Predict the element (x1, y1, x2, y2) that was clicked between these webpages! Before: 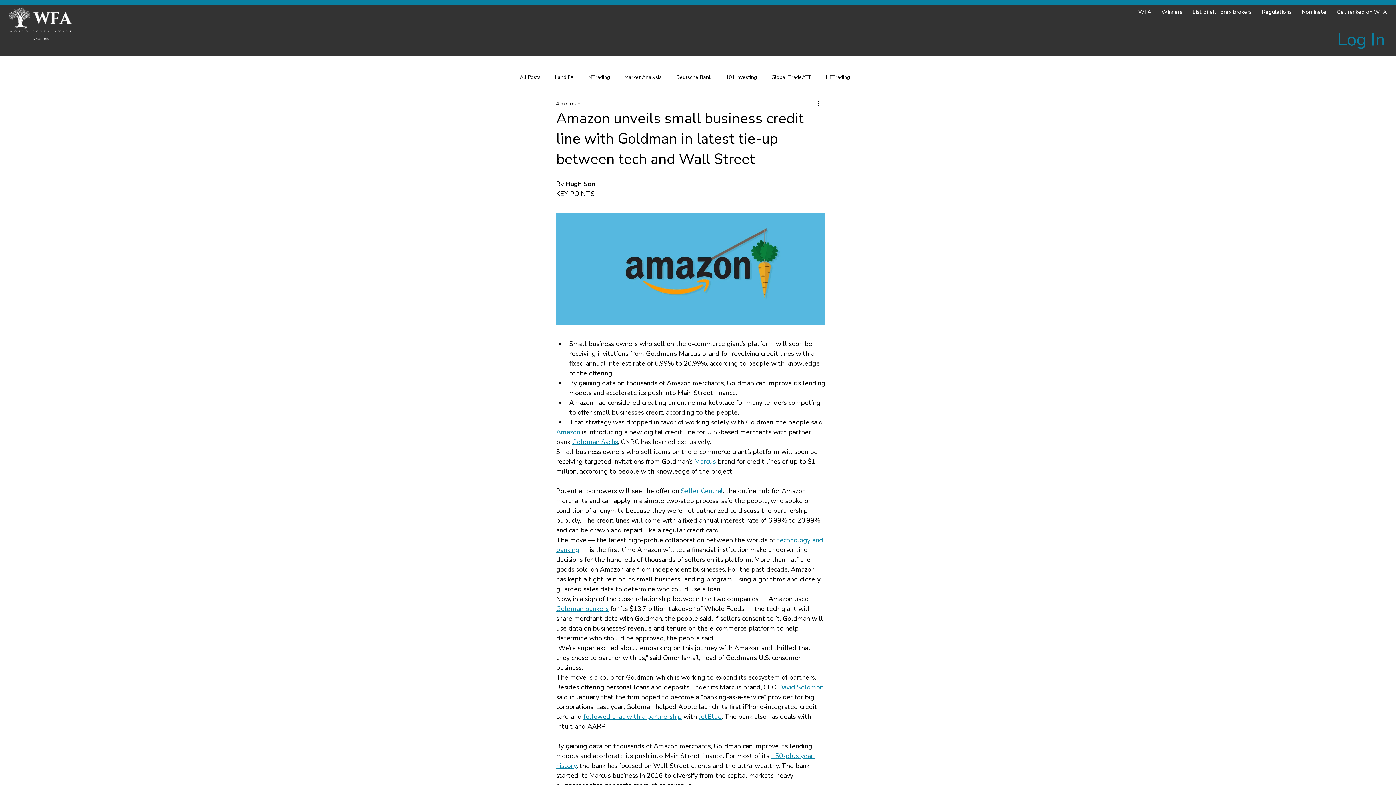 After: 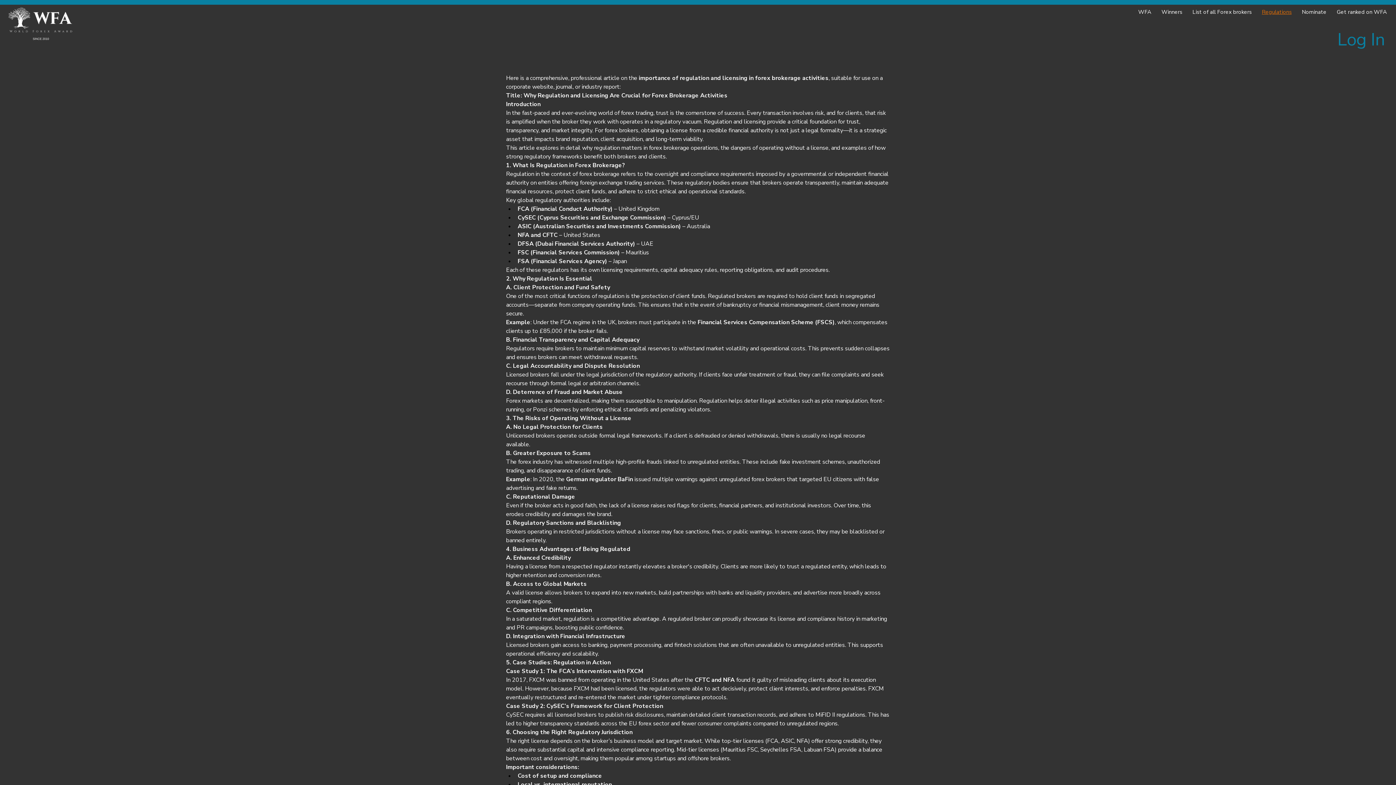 Action: bbox: (1258, 4, 1295, 19) label: Regulations